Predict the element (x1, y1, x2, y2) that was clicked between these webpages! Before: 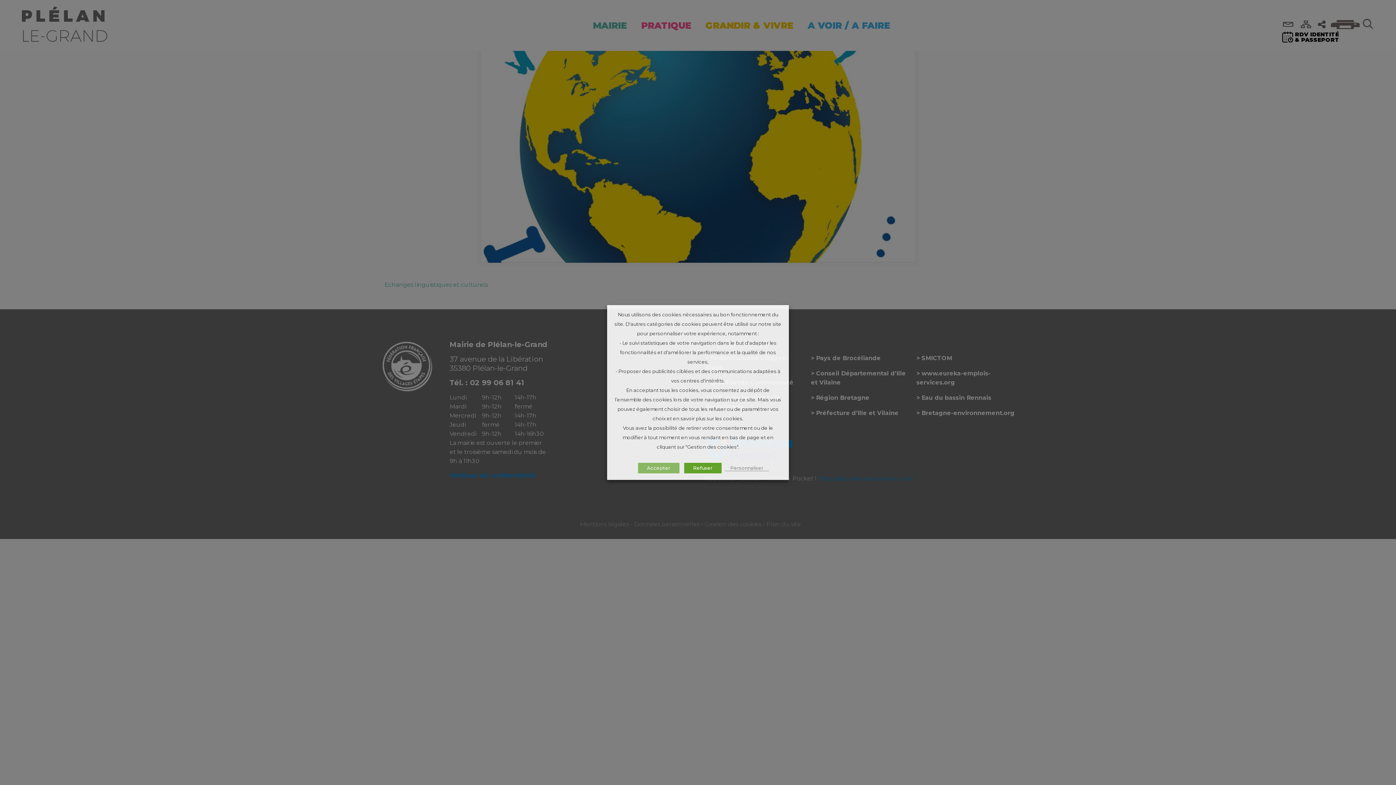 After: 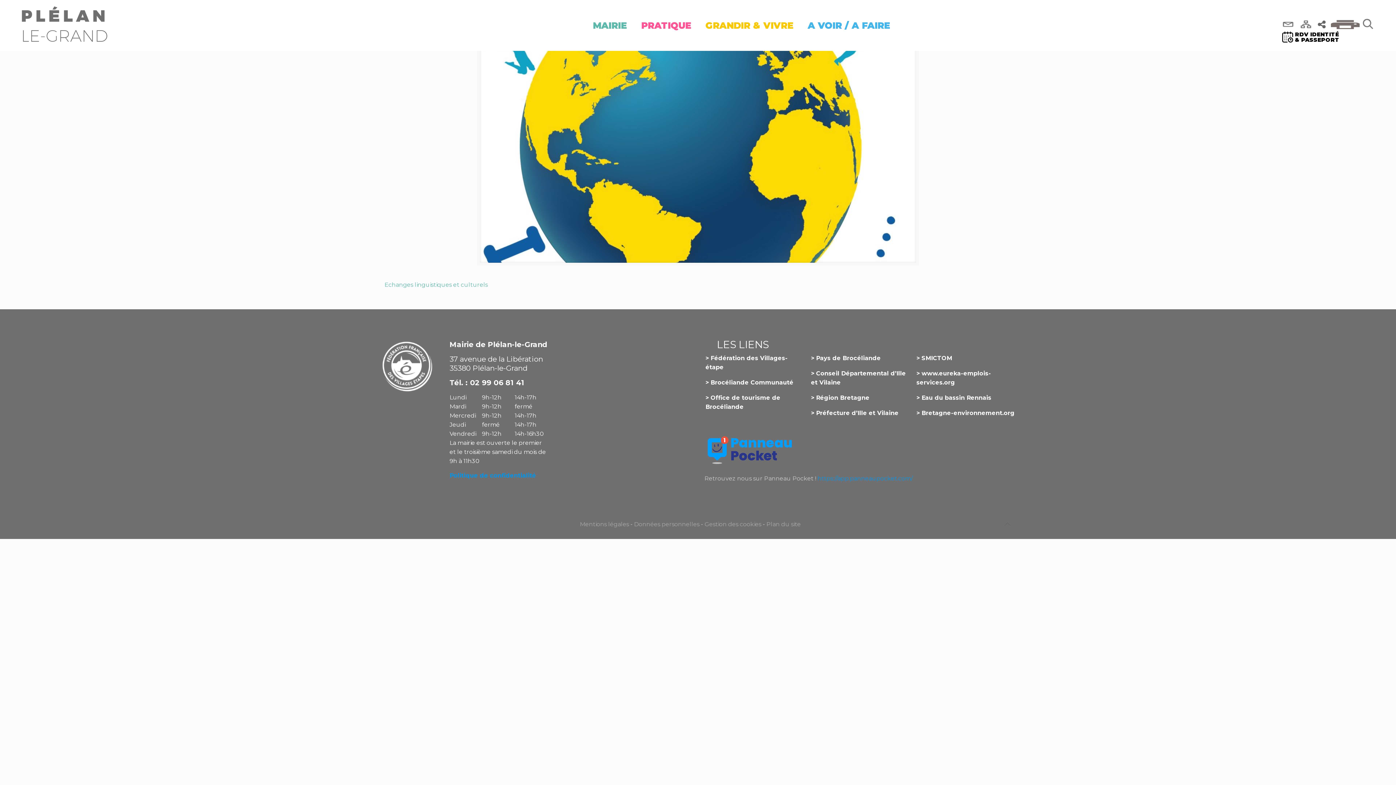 Action: bbox: (684, 463, 721, 473) label: Refuser